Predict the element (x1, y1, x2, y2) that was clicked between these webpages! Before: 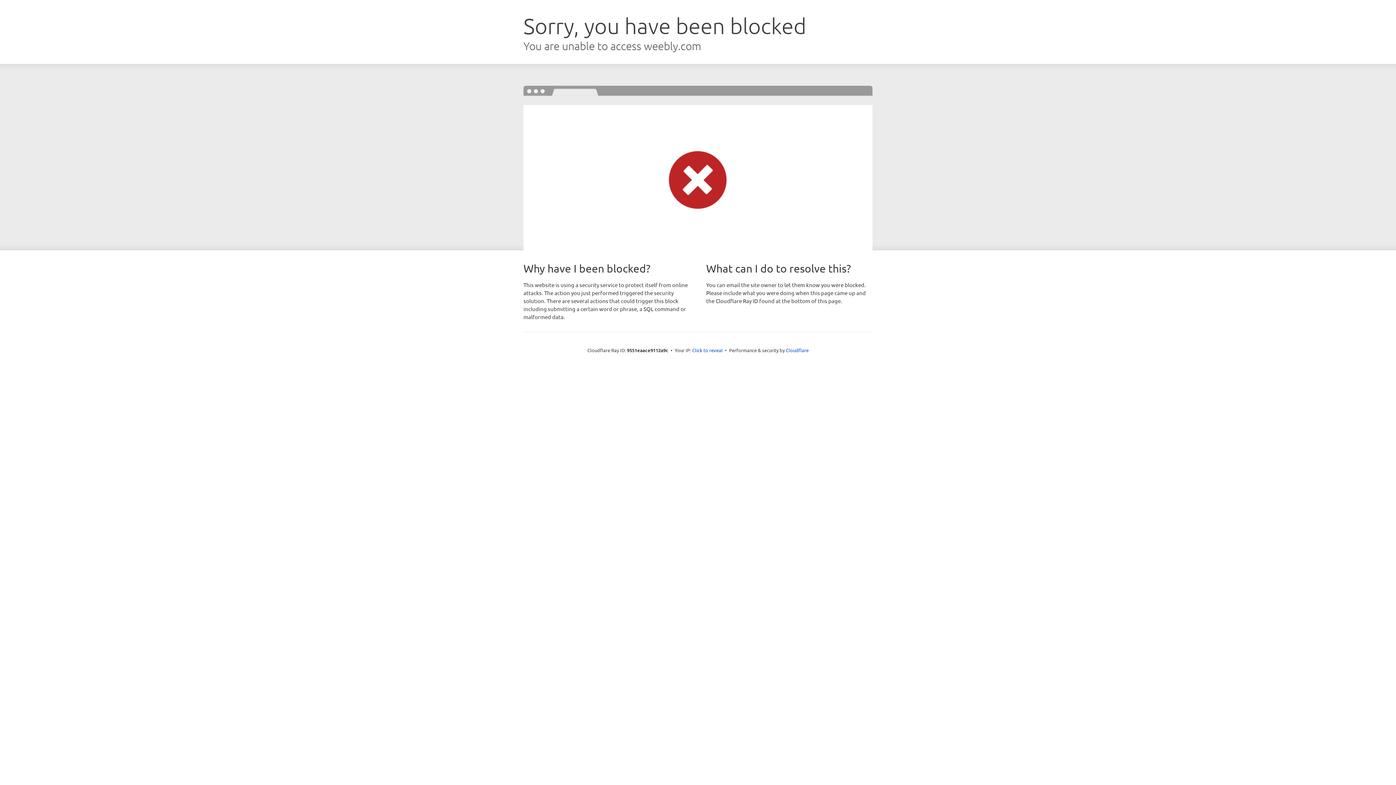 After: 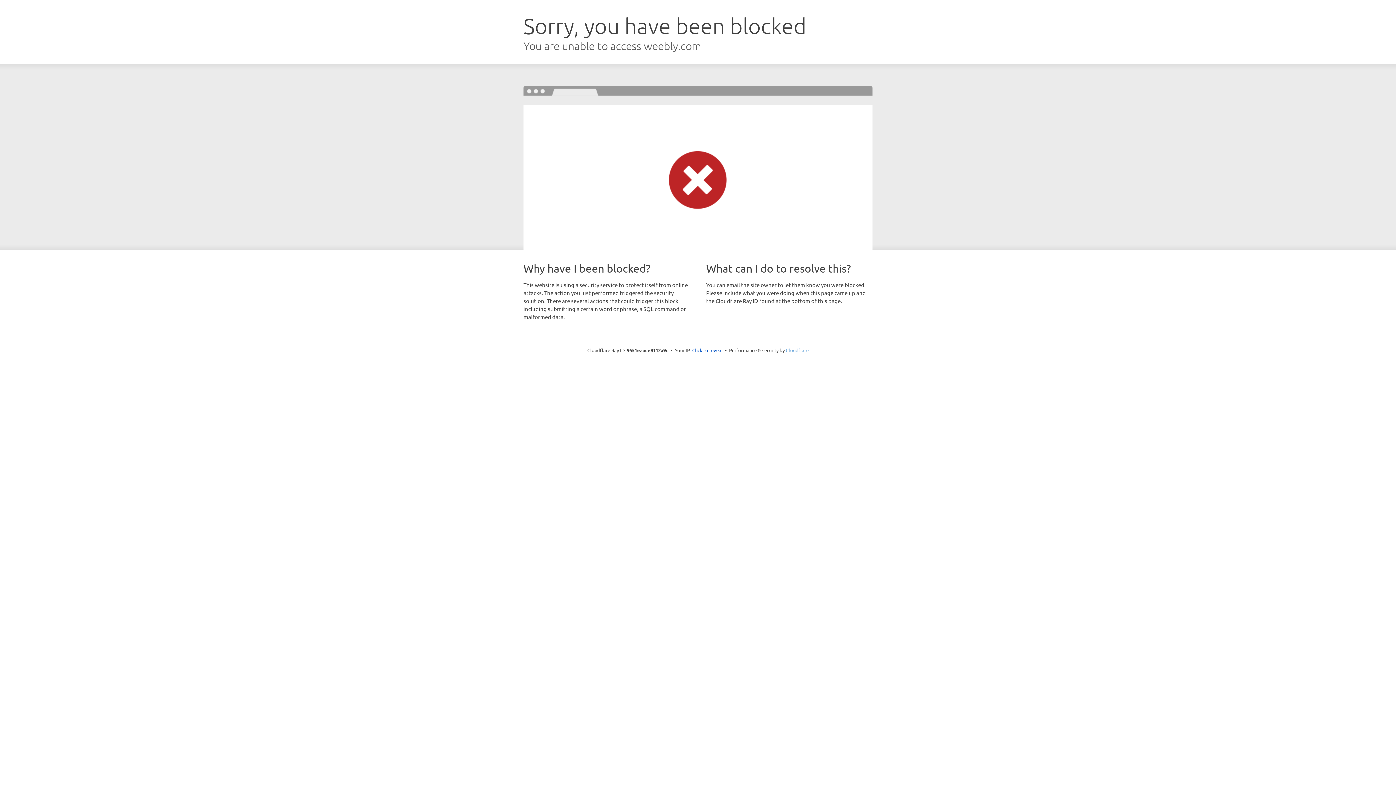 Action: label: Cloudflare bbox: (786, 347, 808, 353)